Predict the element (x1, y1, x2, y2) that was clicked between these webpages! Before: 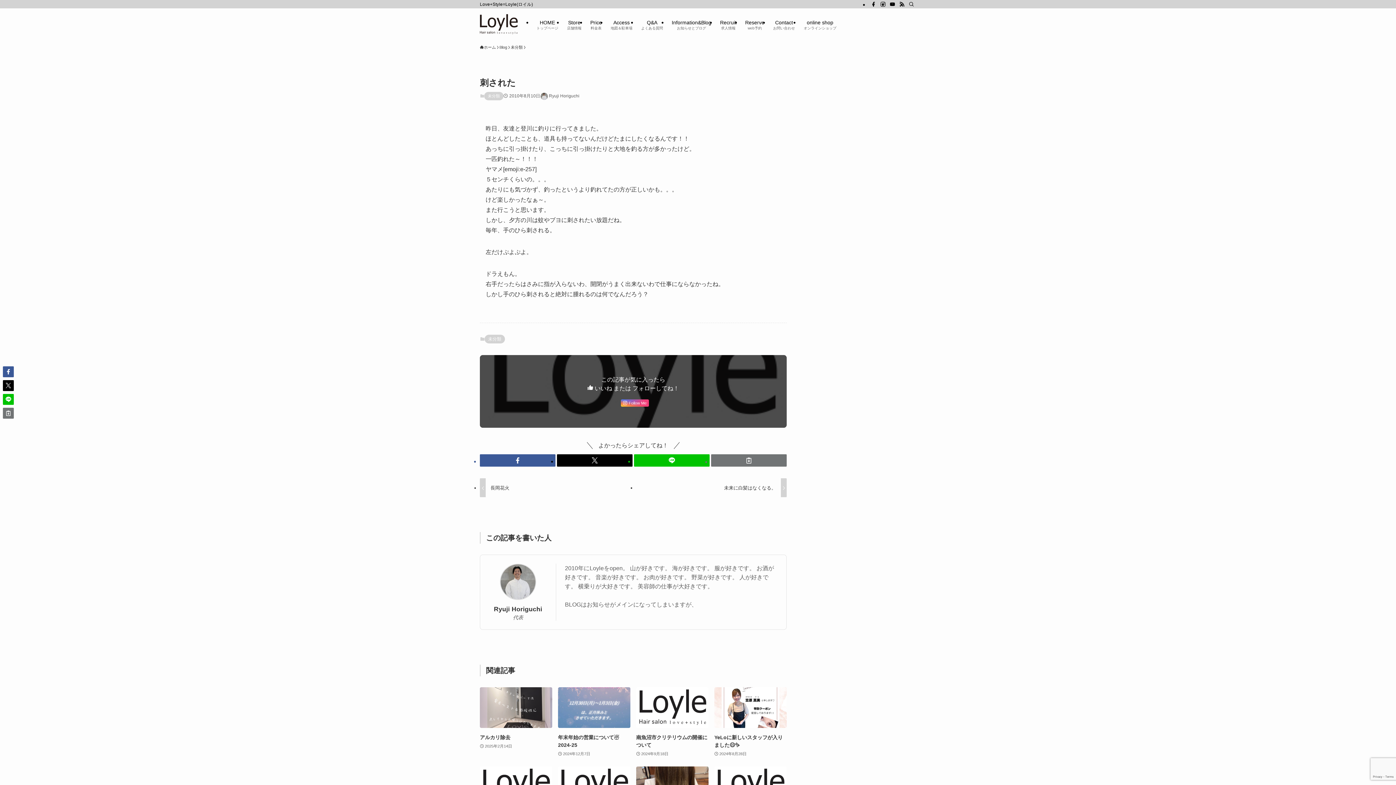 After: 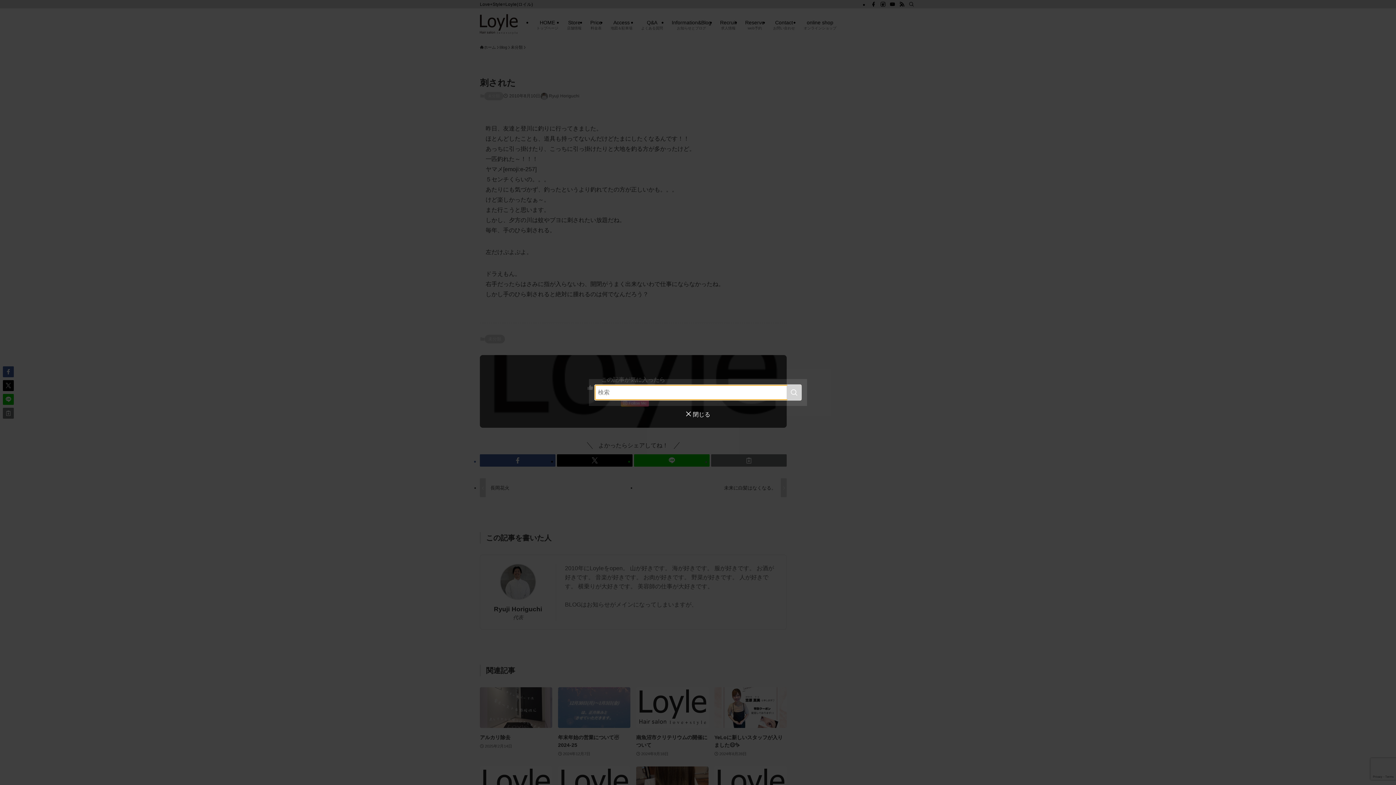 Action: bbox: (906, 0, 916, 8) label: 検索